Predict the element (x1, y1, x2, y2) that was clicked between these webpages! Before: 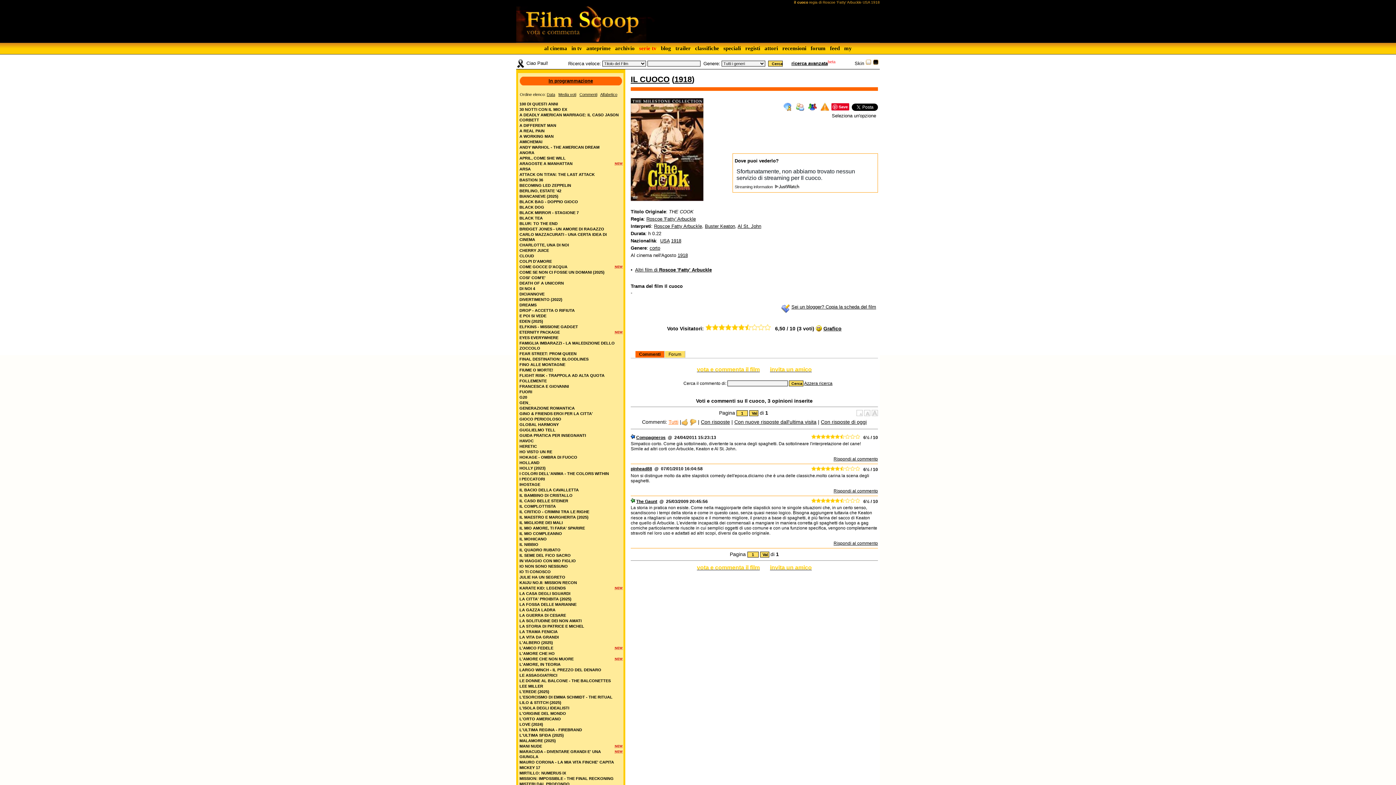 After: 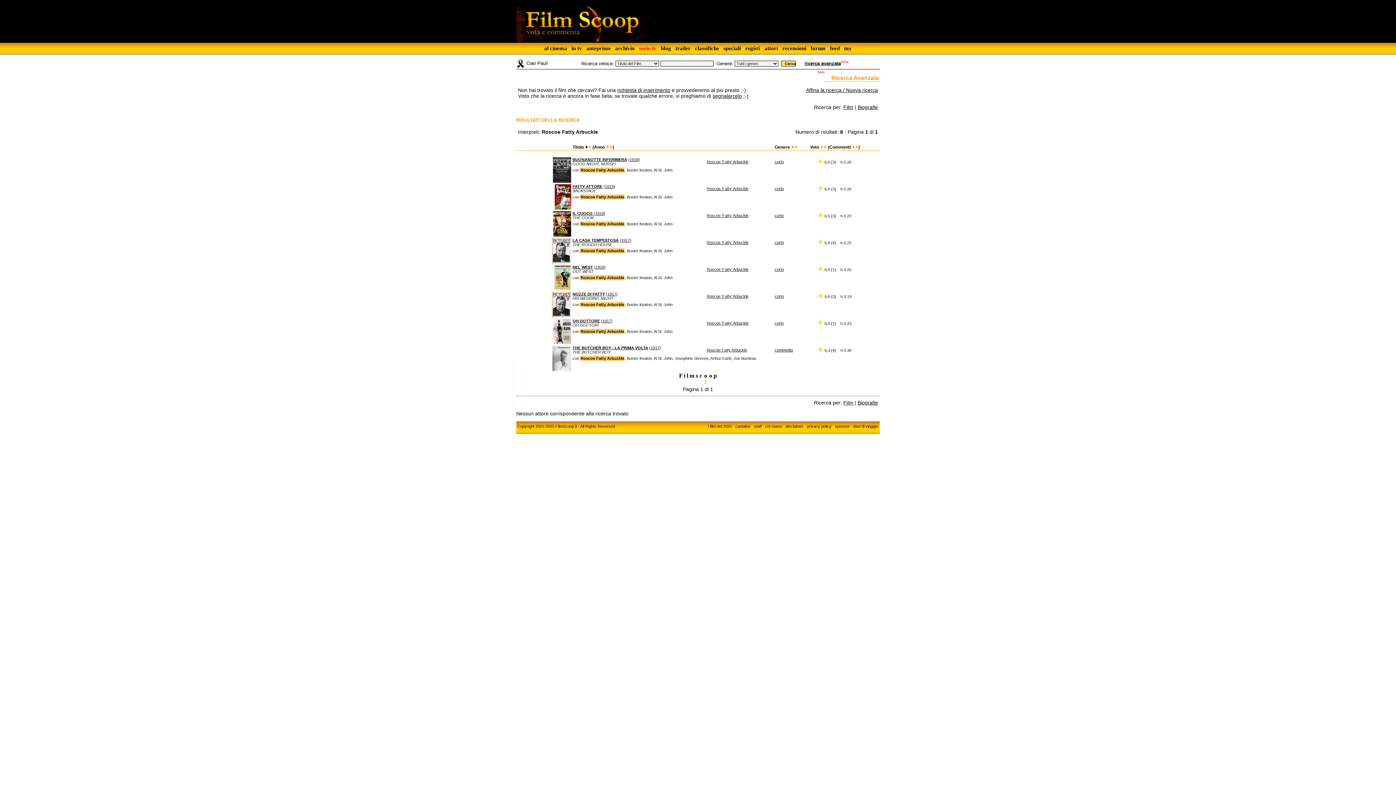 Action: label: Roscoe Fatty Arbuckle bbox: (654, 223, 702, 229)